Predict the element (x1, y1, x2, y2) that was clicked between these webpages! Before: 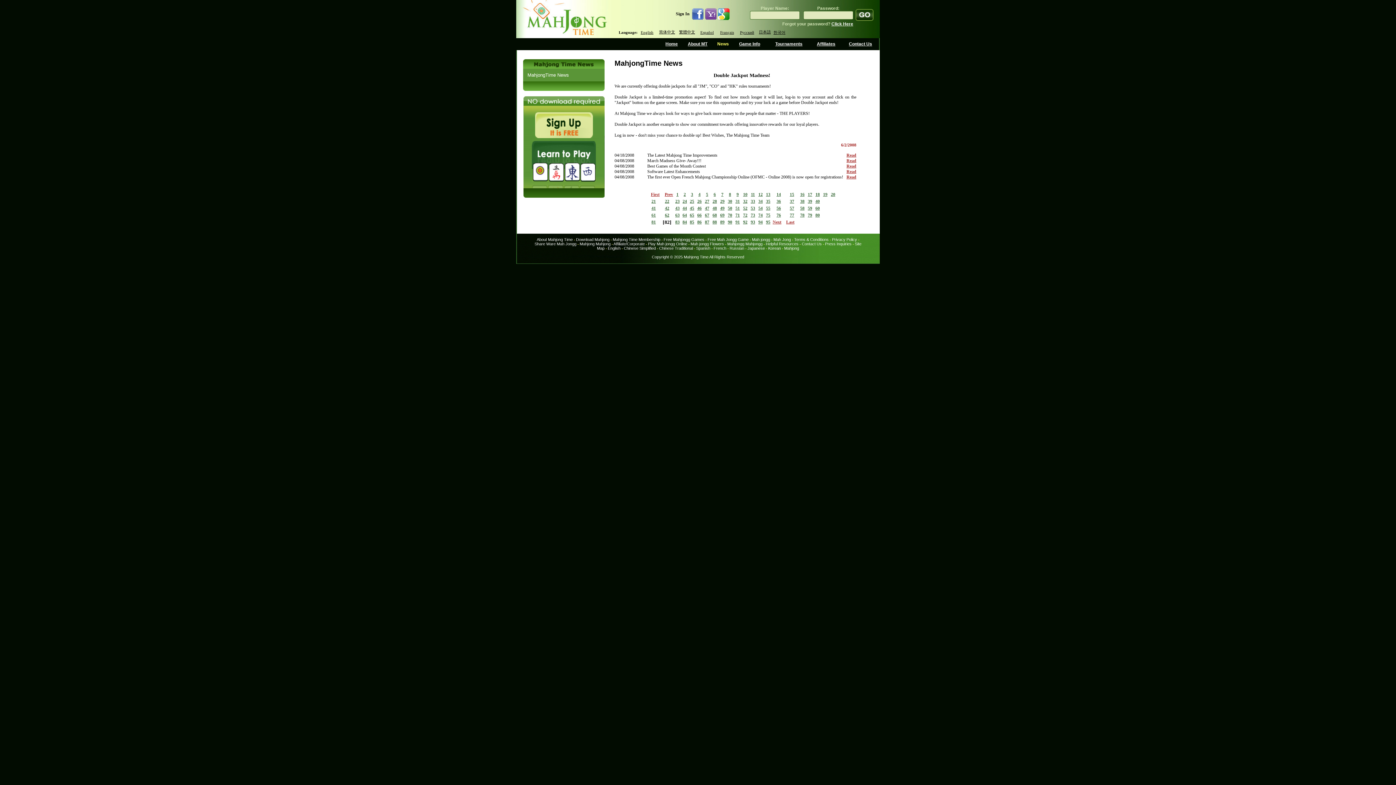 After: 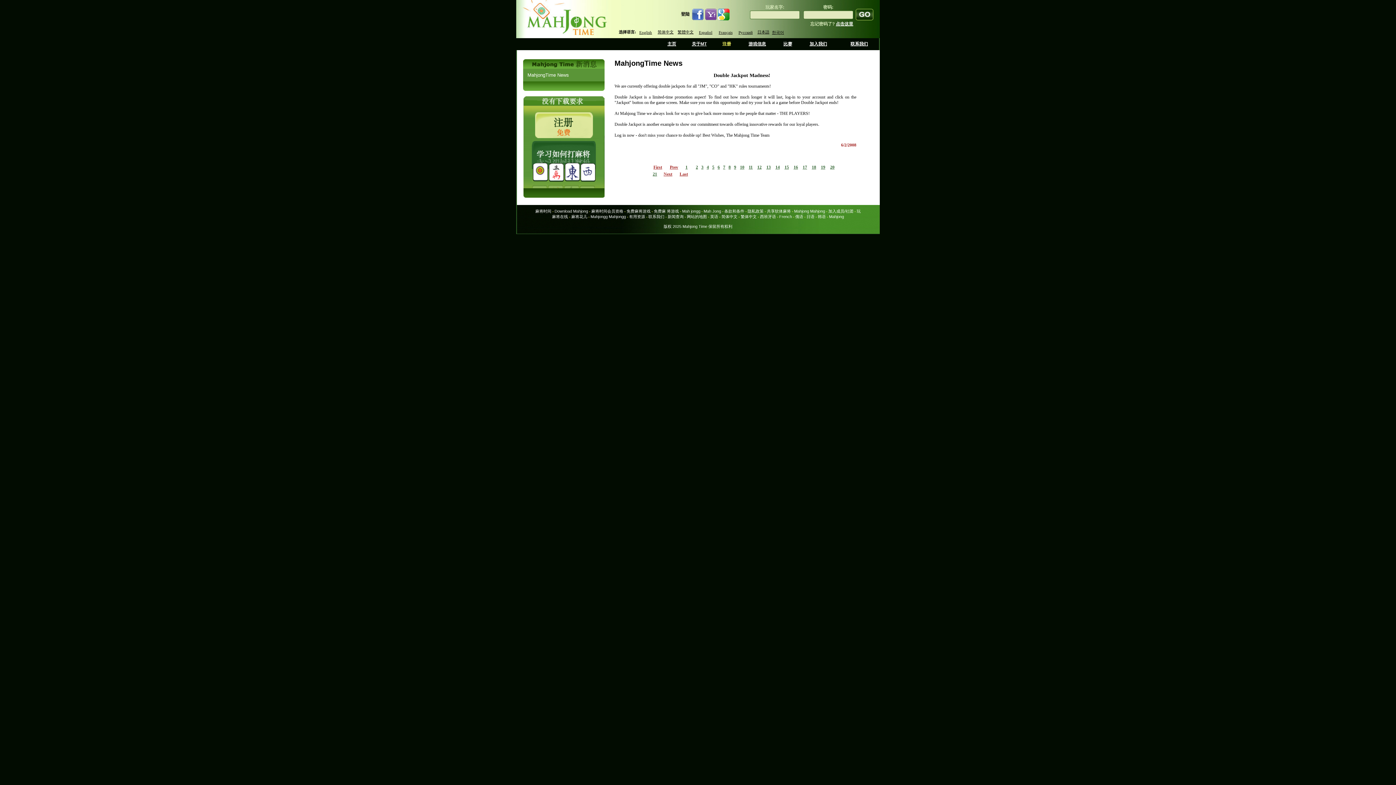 Action: label: 简体中文 bbox: (659, 29, 675, 34)